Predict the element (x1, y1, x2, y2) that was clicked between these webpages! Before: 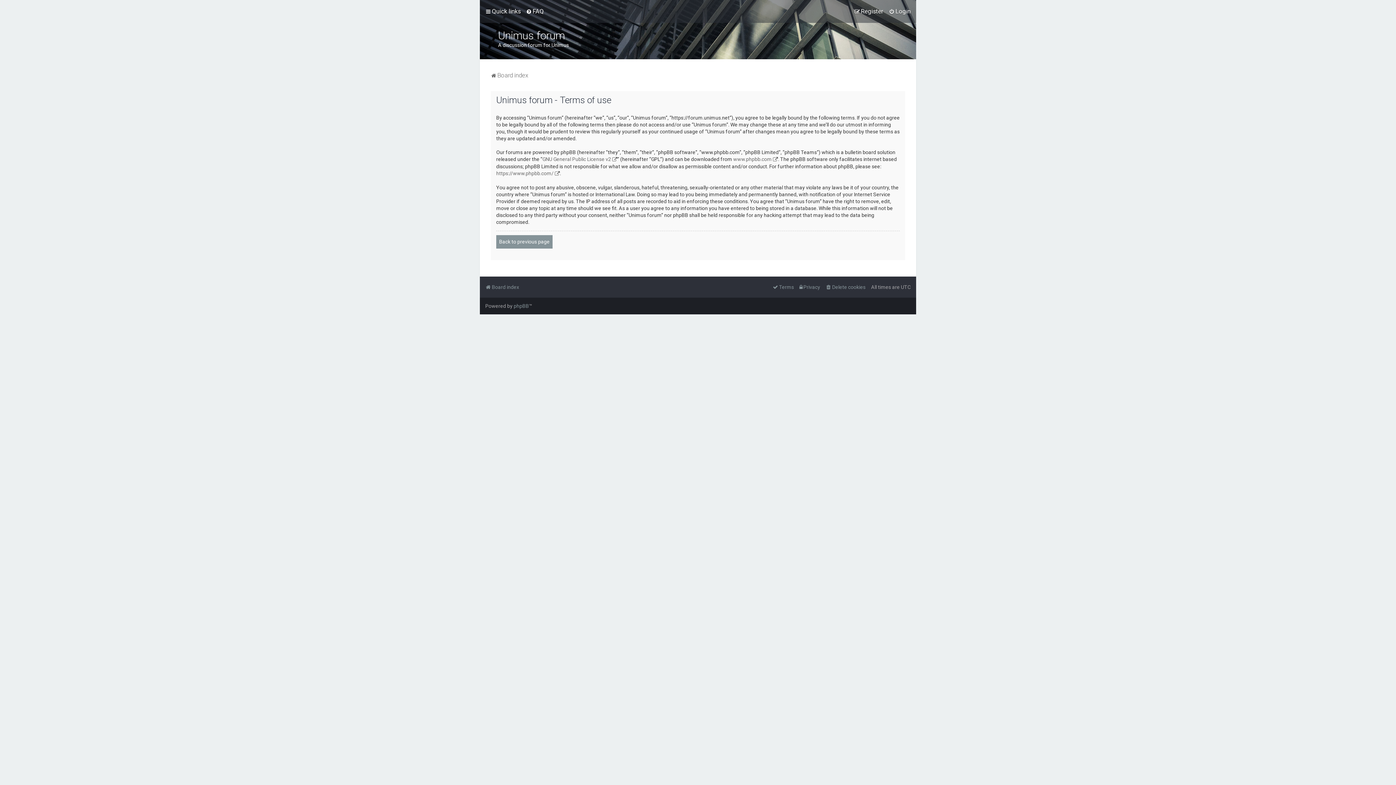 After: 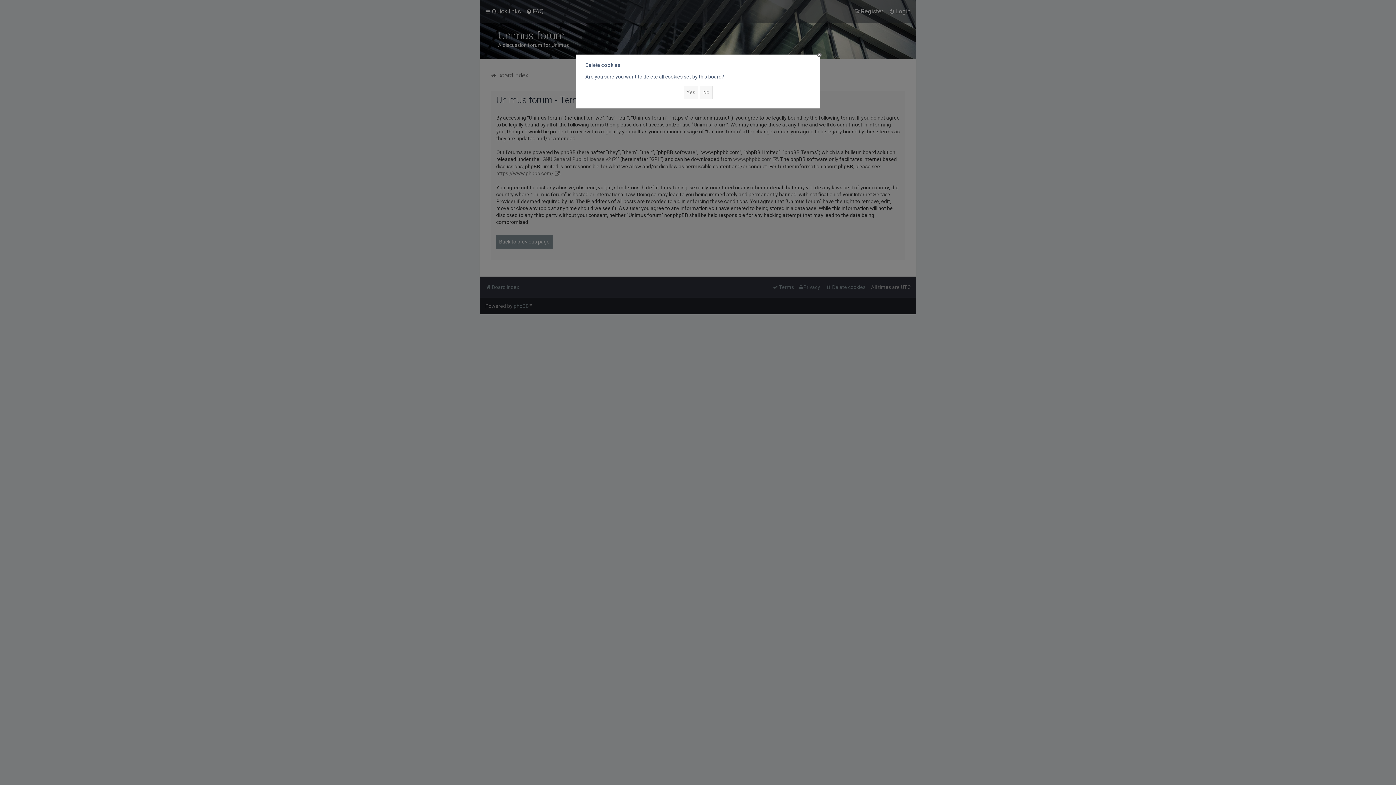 Action: bbox: (825, 282, 865, 292) label: Delete cookies